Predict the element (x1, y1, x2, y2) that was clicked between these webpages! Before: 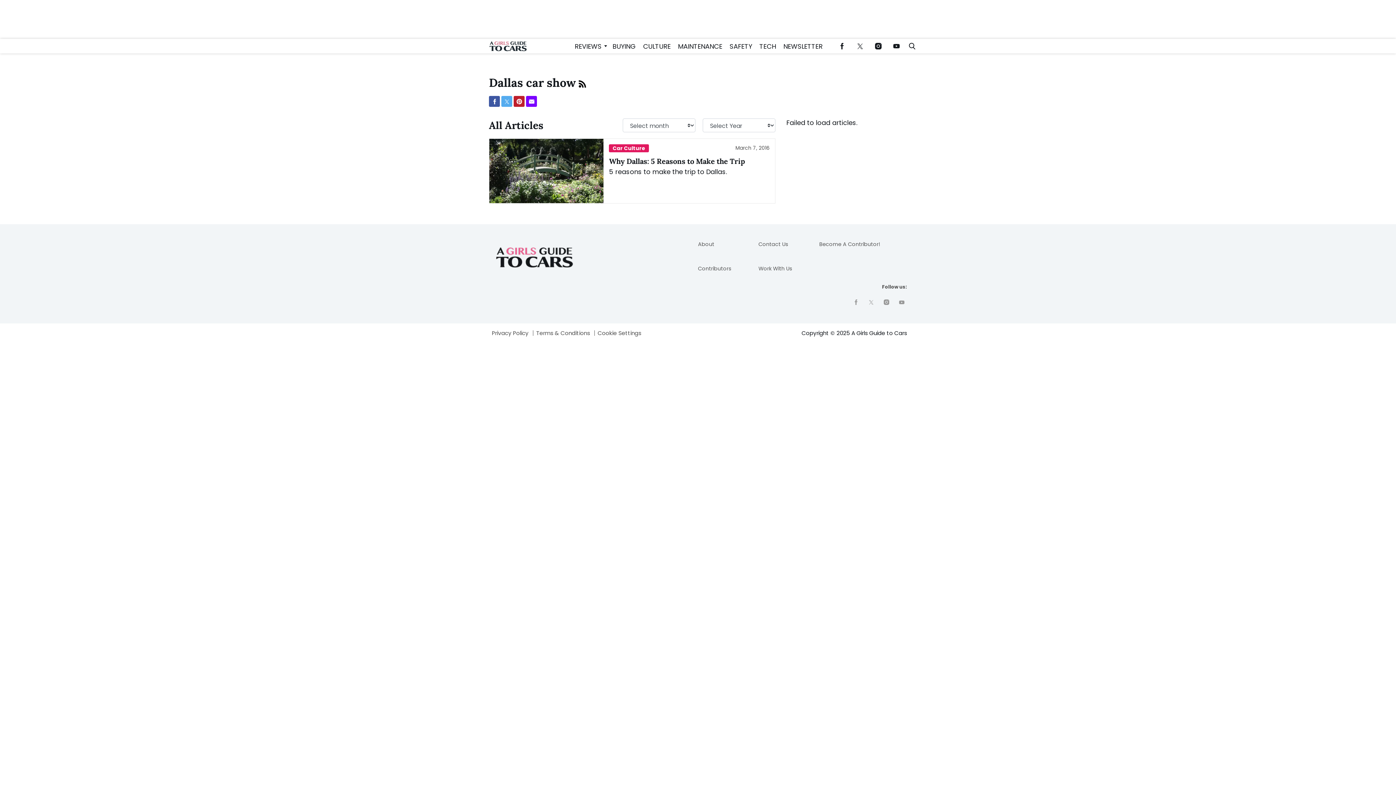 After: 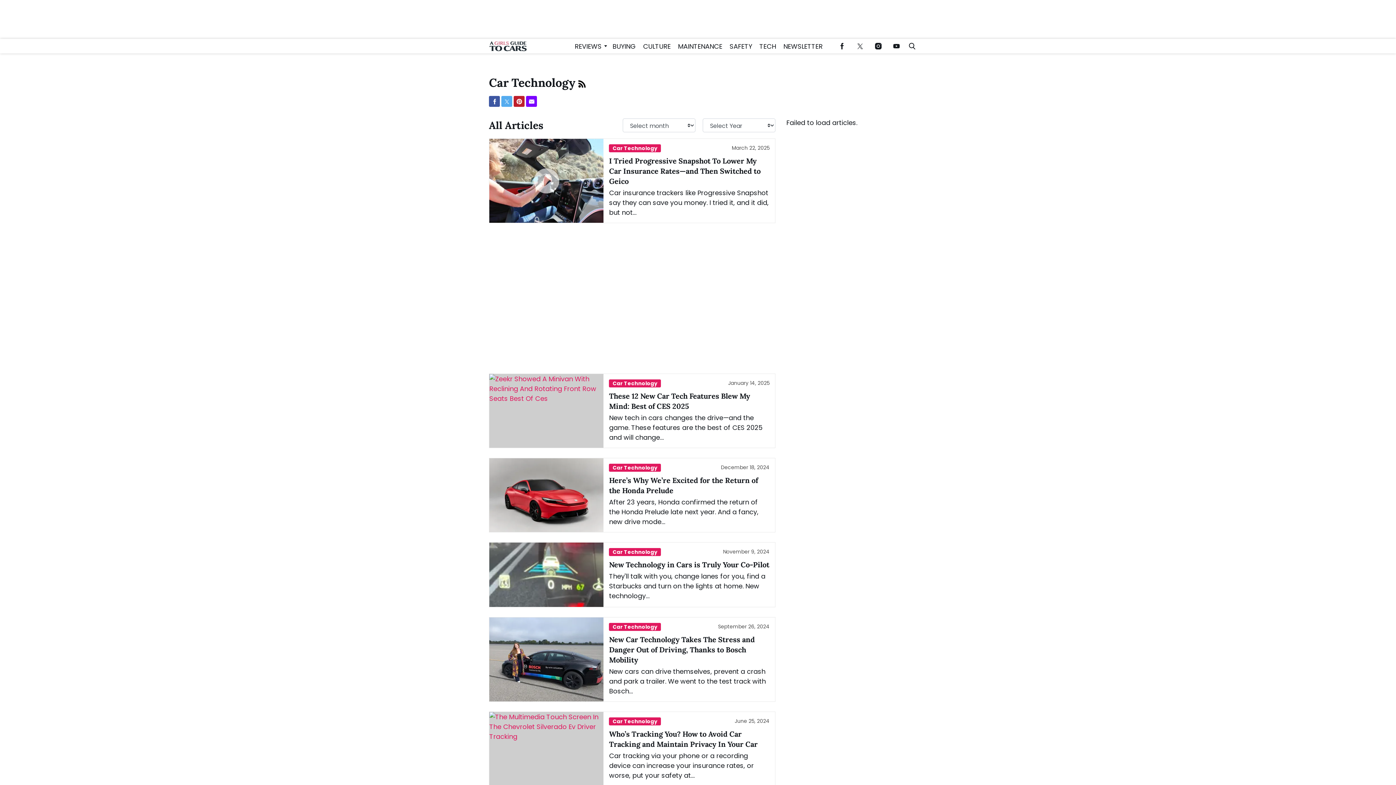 Action: label: Browse Tech bbox: (755, 38, 779, 53)